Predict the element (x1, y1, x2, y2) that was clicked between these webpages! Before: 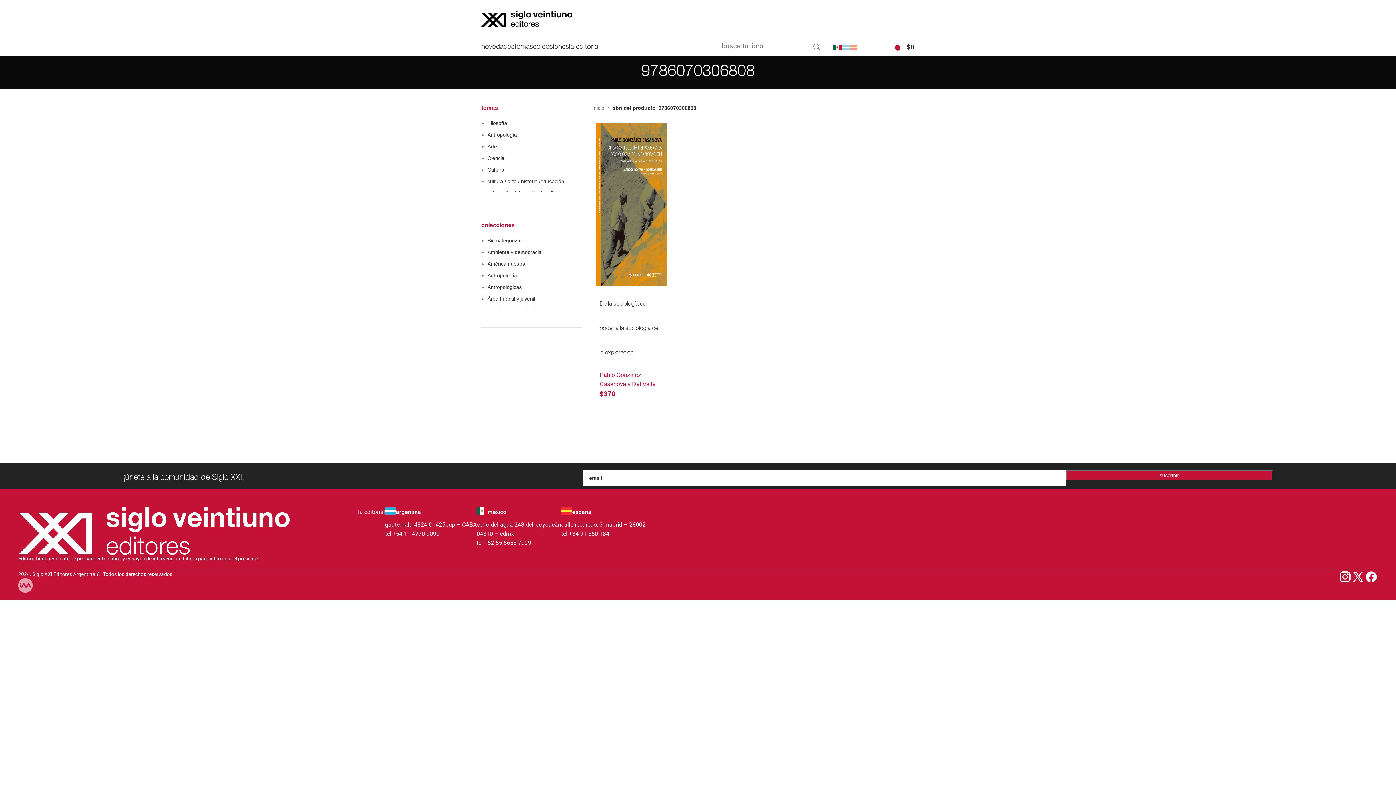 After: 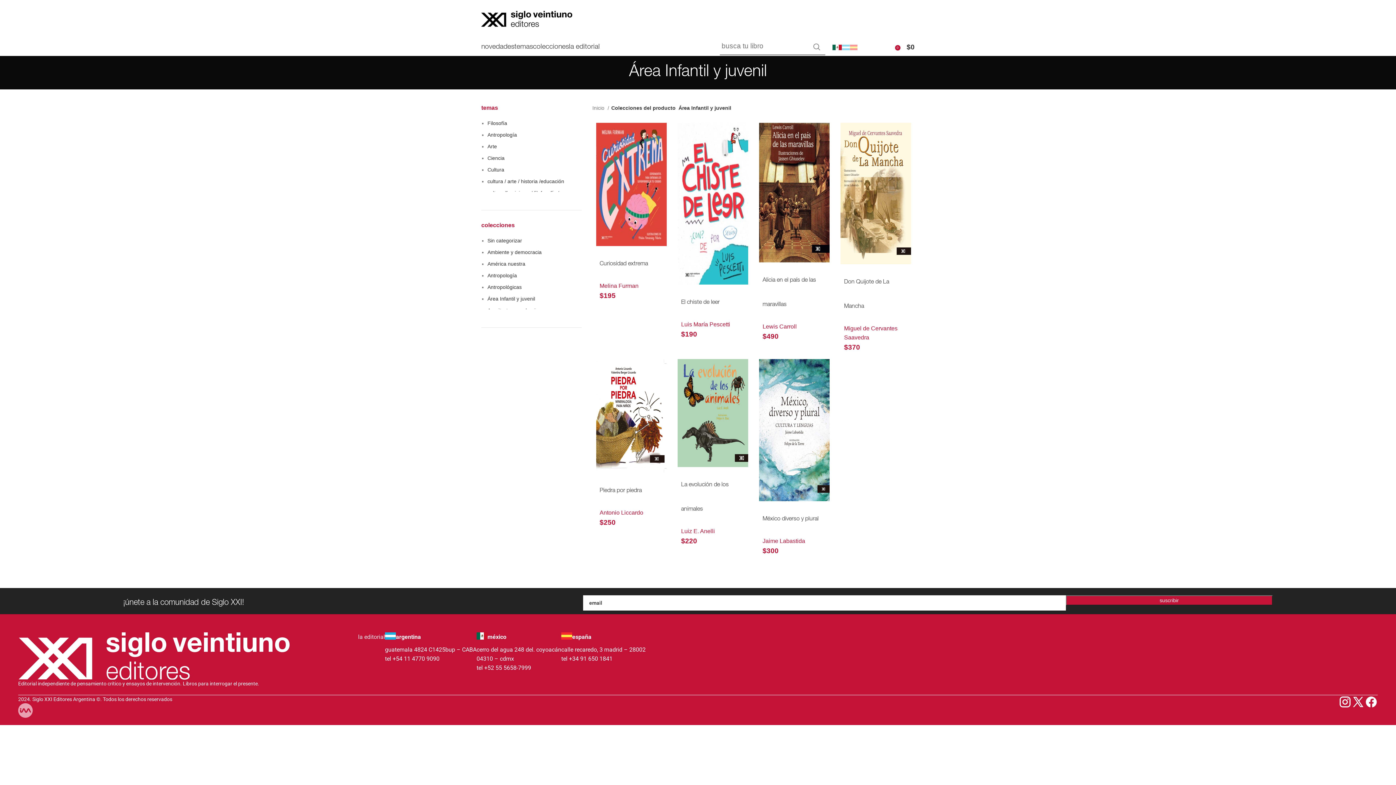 Action: bbox: (487, 296, 535, 301) label: Área Infantil y juvenil